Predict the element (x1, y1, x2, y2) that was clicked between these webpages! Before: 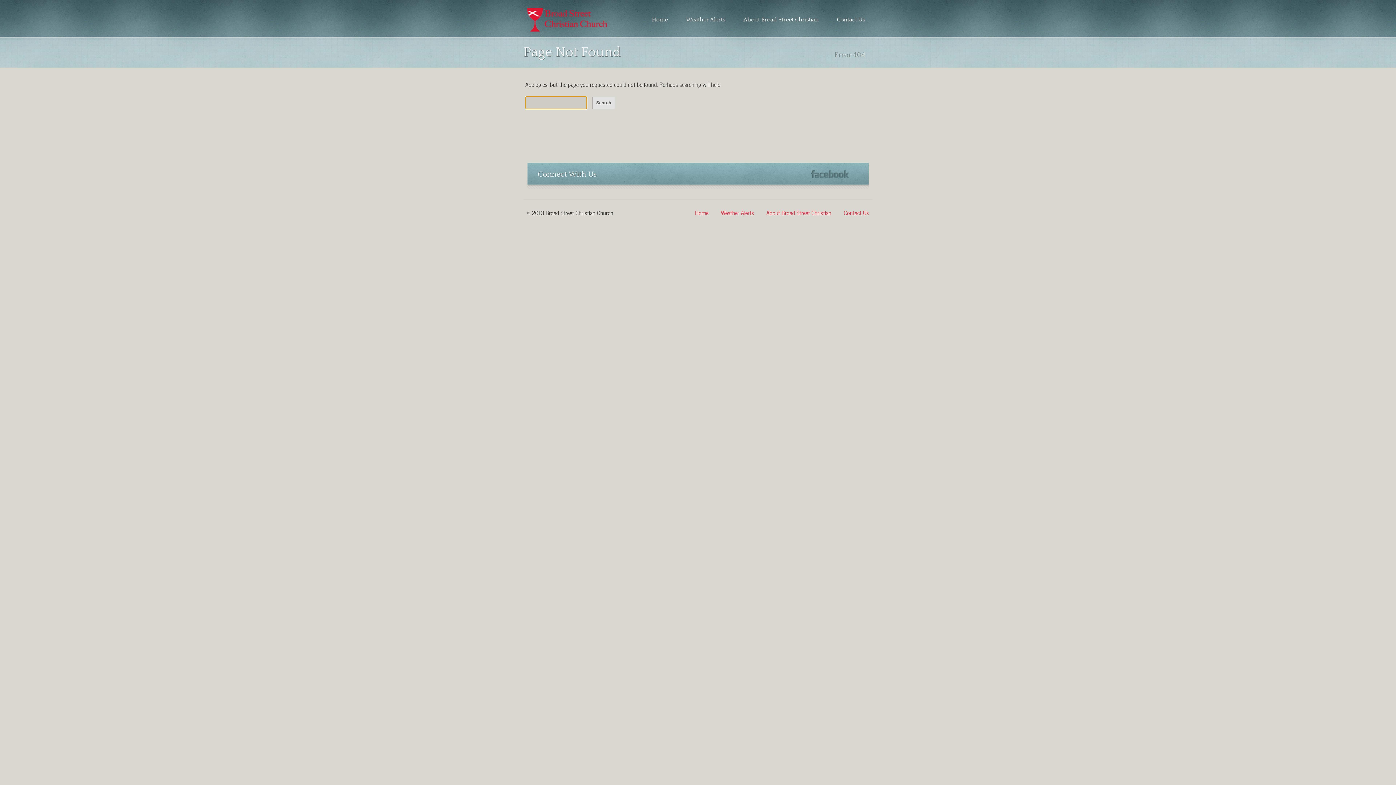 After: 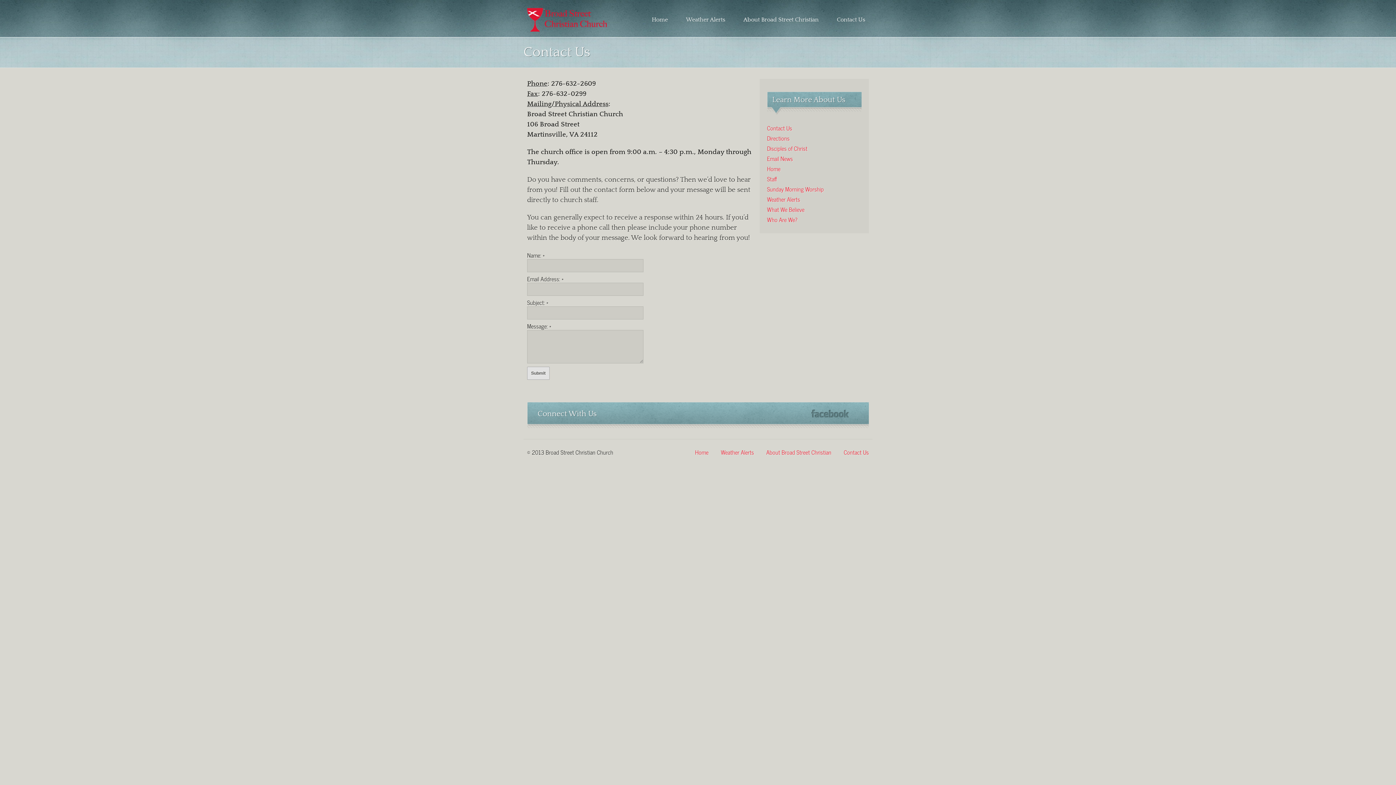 Action: label: Contact Us bbox: (844, 208, 869, 216)